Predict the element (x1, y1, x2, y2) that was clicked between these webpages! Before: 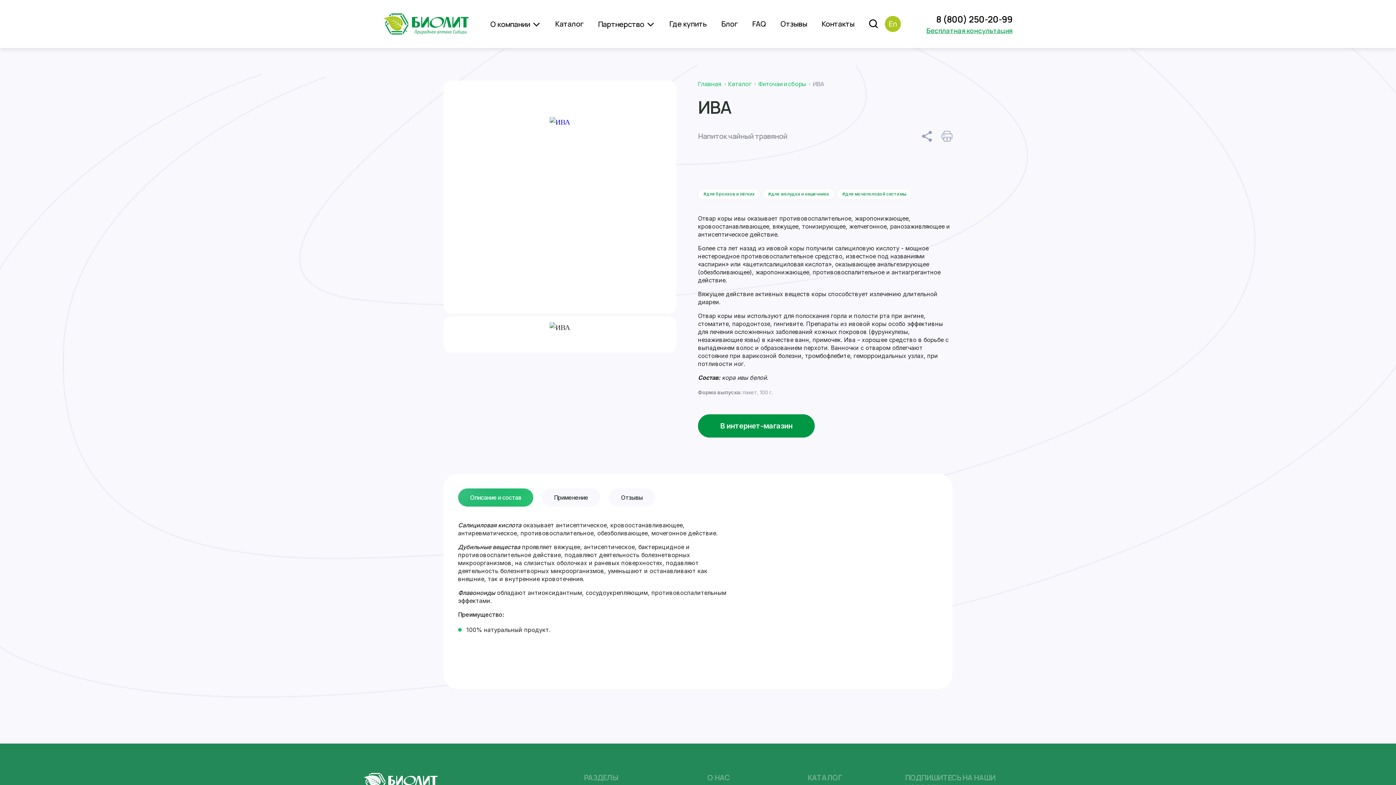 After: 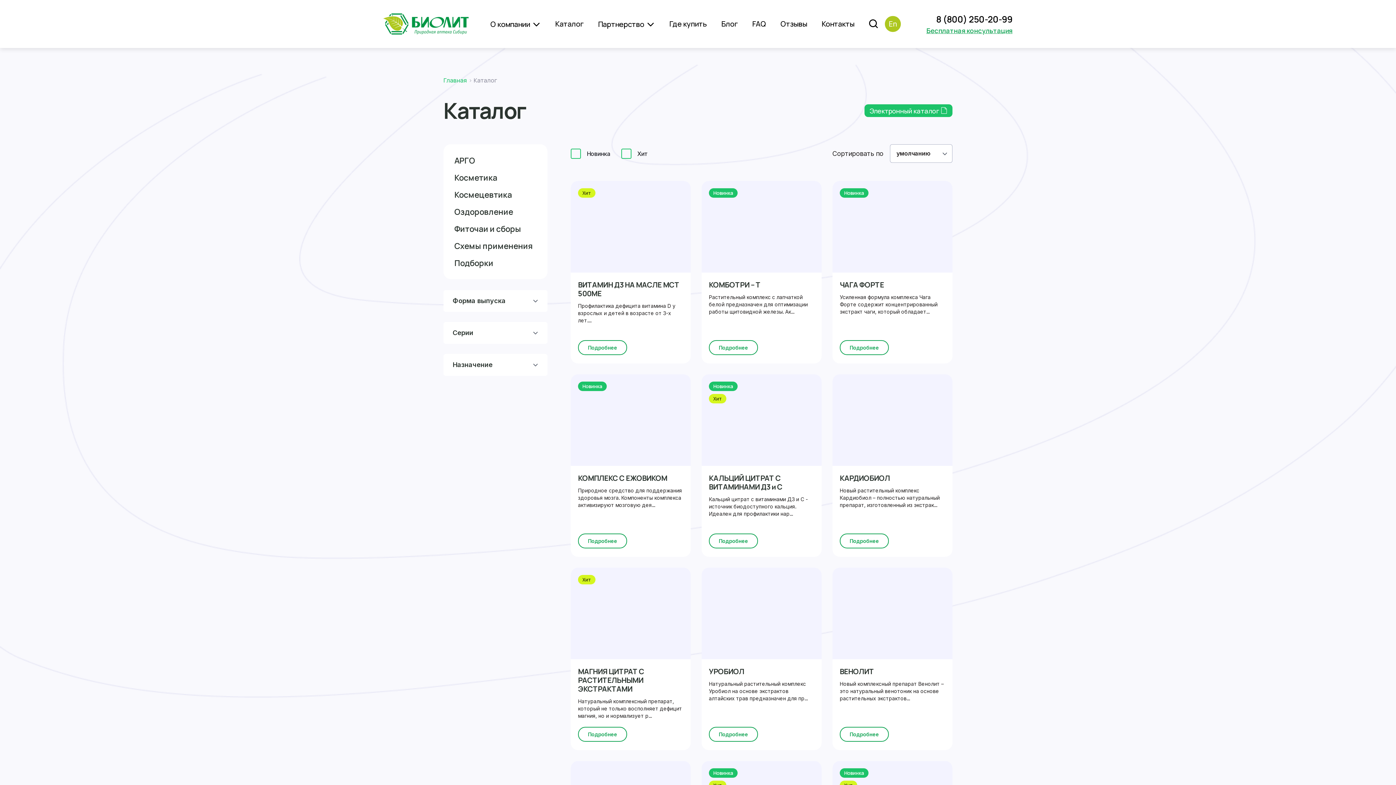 Action: label: Каталог bbox: (555, 18, 583, 28)